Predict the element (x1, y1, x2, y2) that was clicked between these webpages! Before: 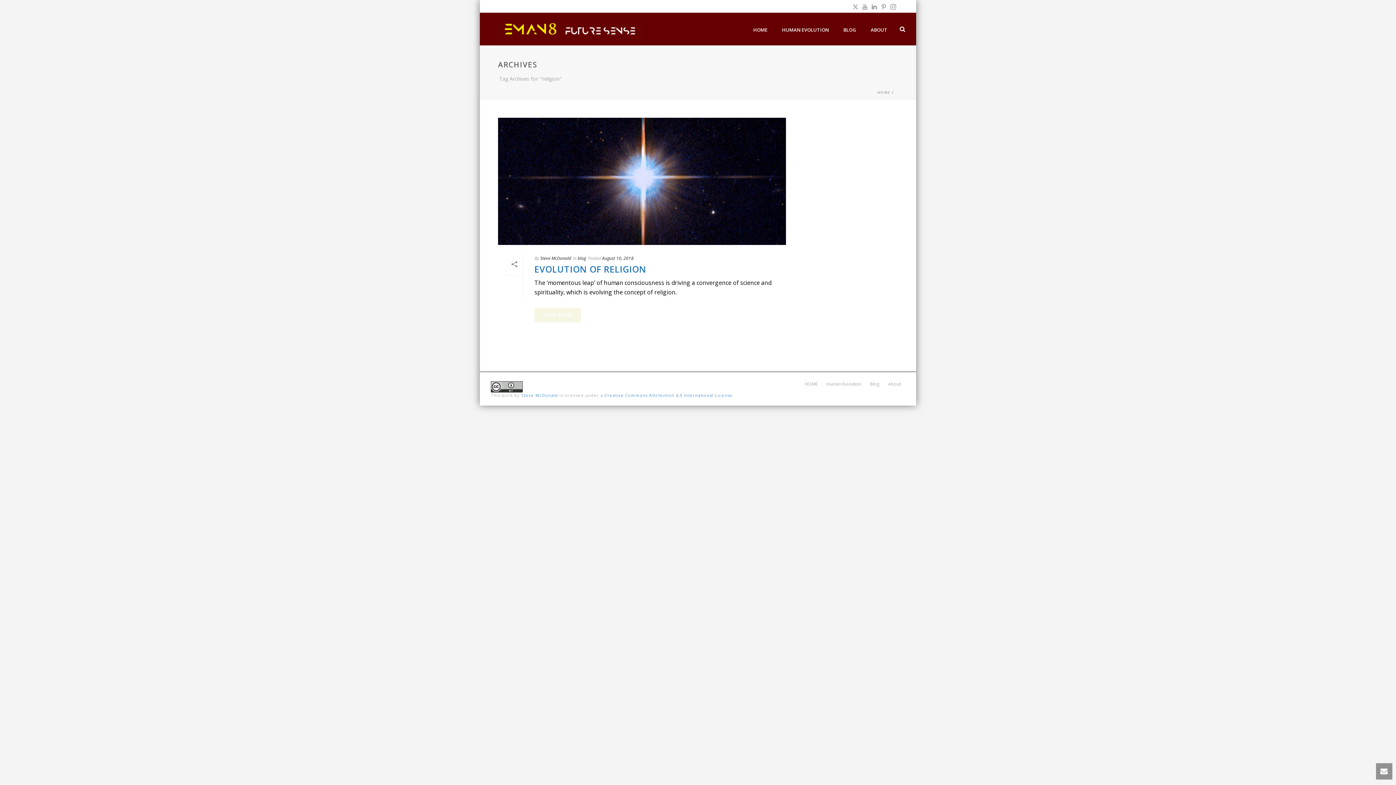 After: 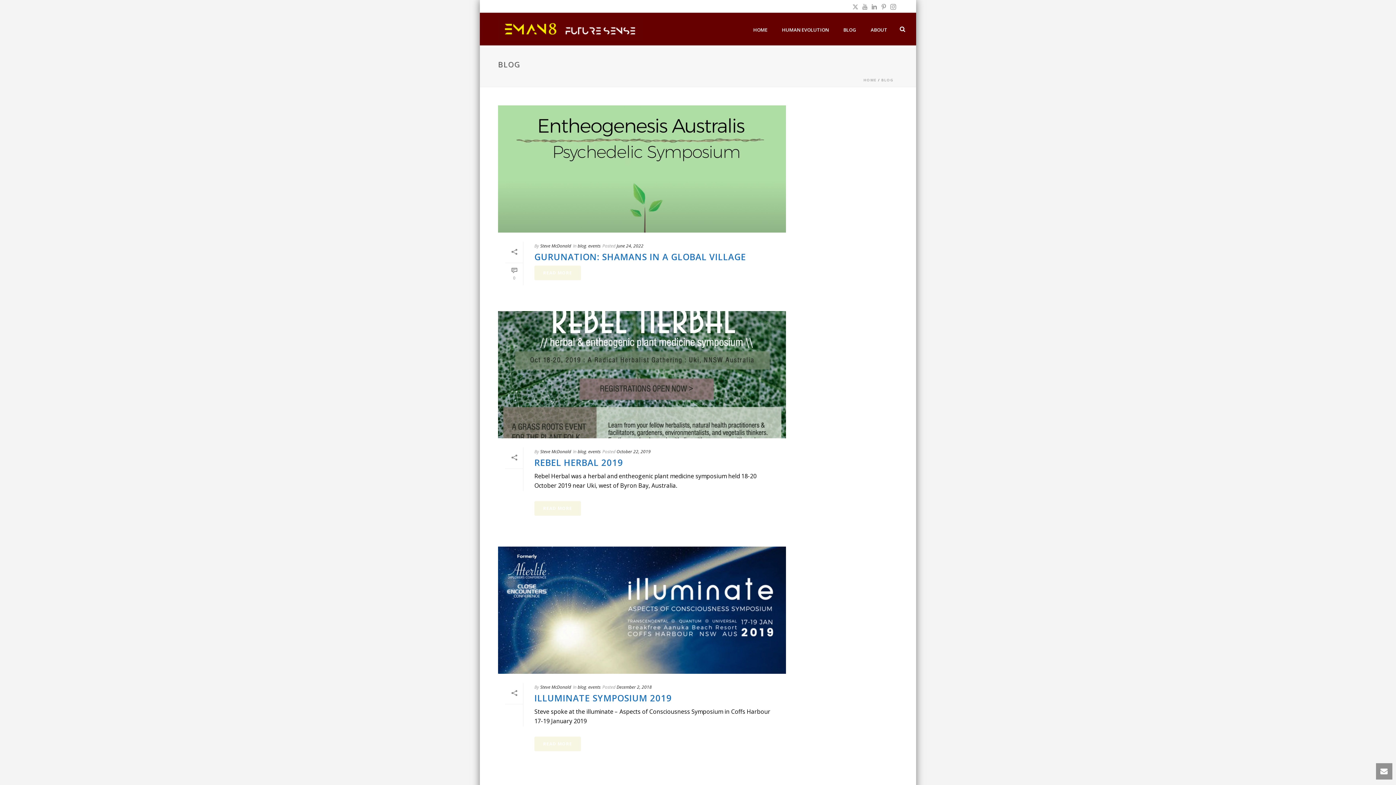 Action: bbox: (577, 255, 586, 261) label: blog